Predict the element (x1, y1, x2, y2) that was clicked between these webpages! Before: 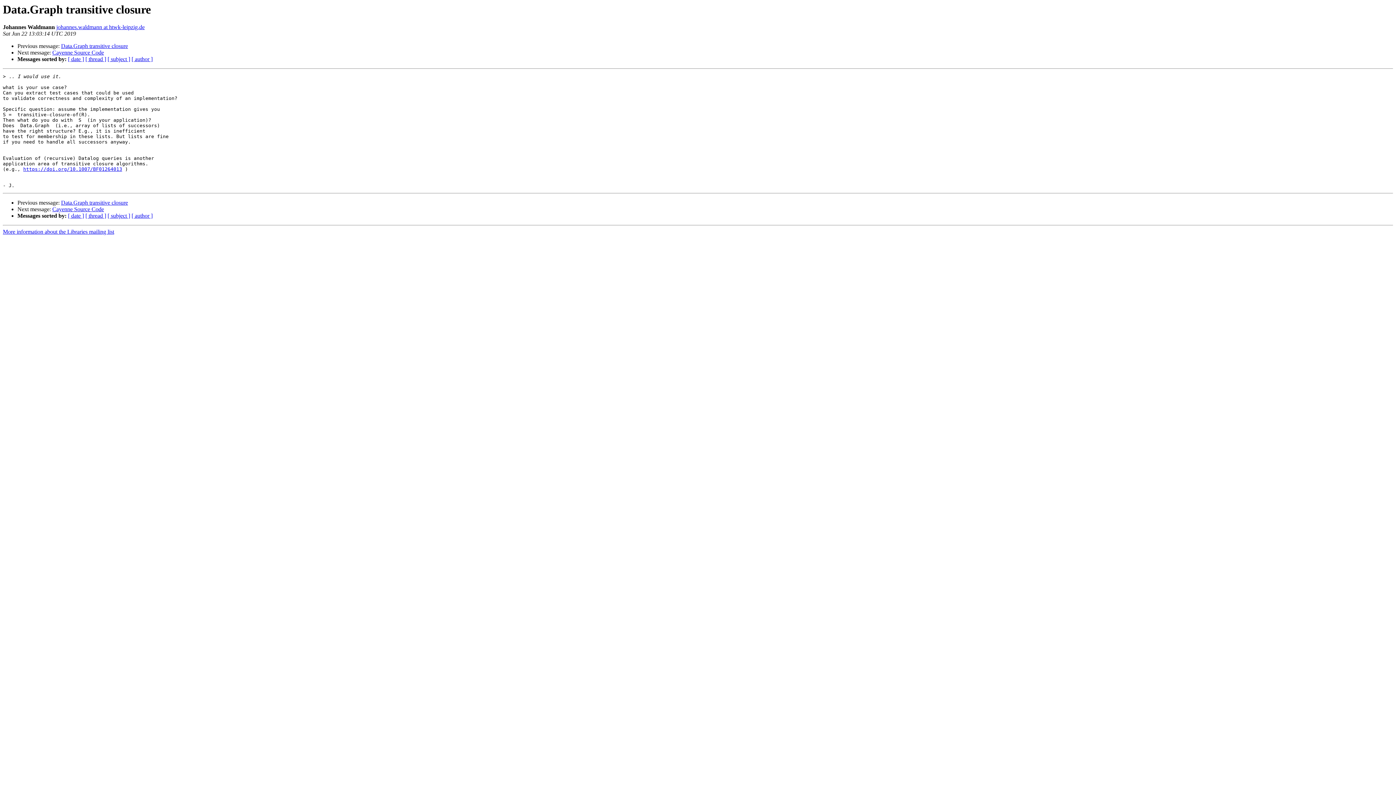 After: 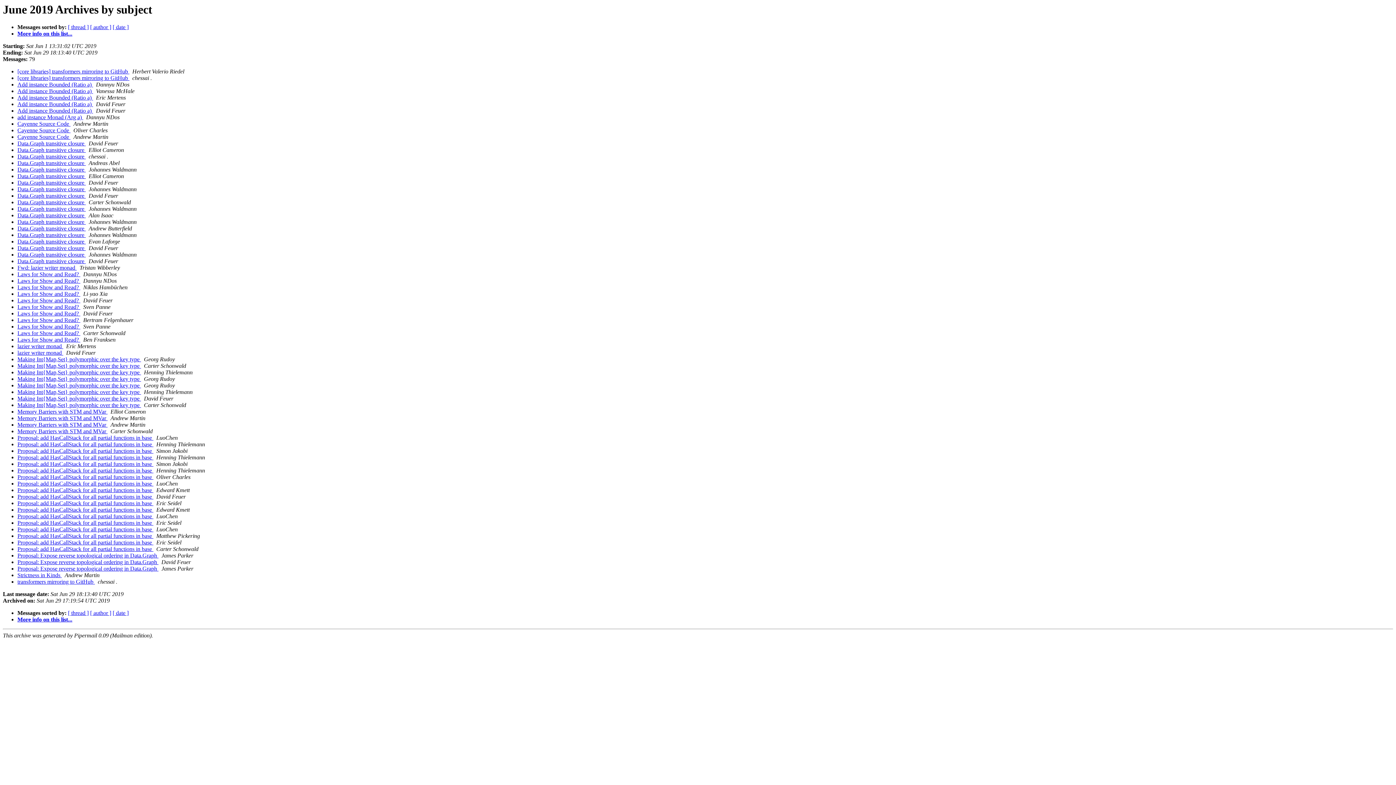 Action: bbox: (107, 56, 130, 62) label: [ subject ]